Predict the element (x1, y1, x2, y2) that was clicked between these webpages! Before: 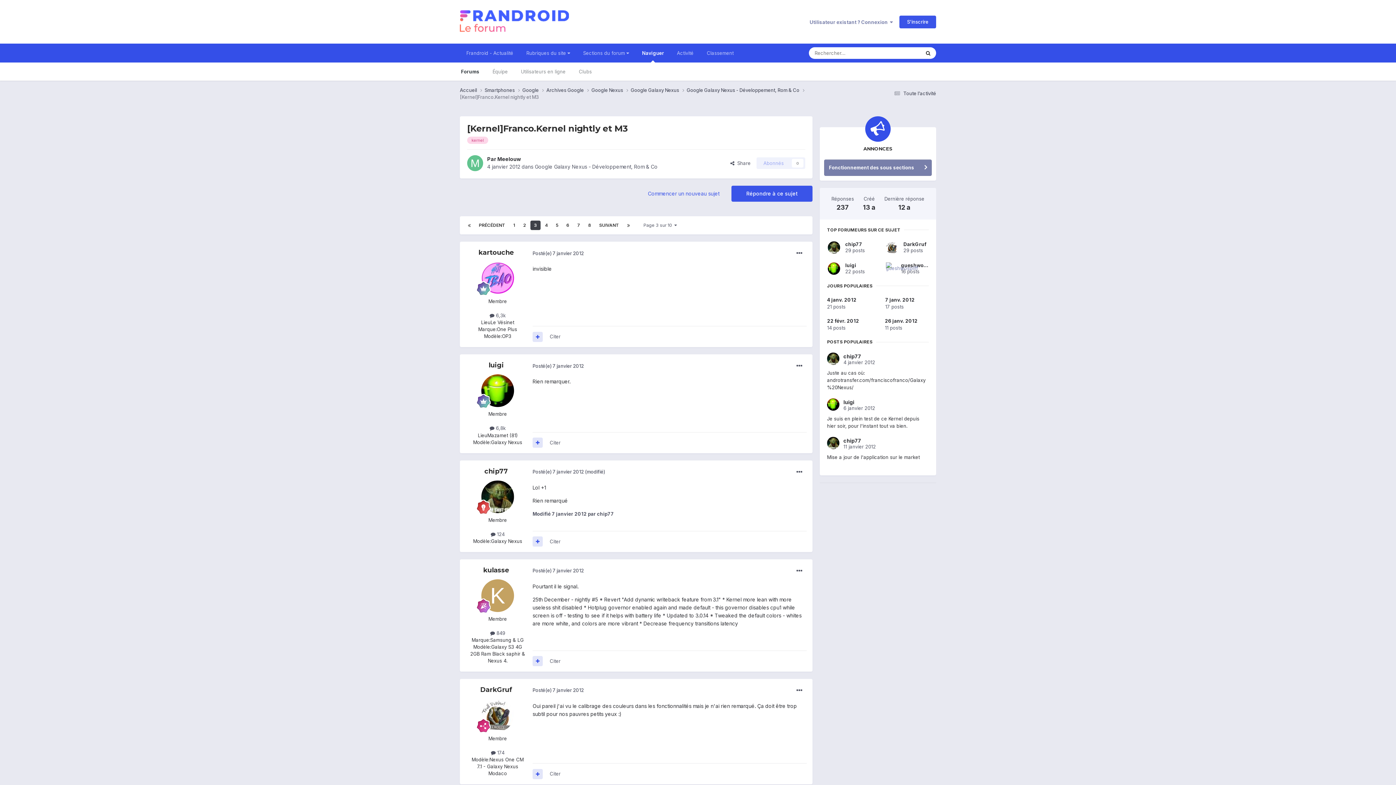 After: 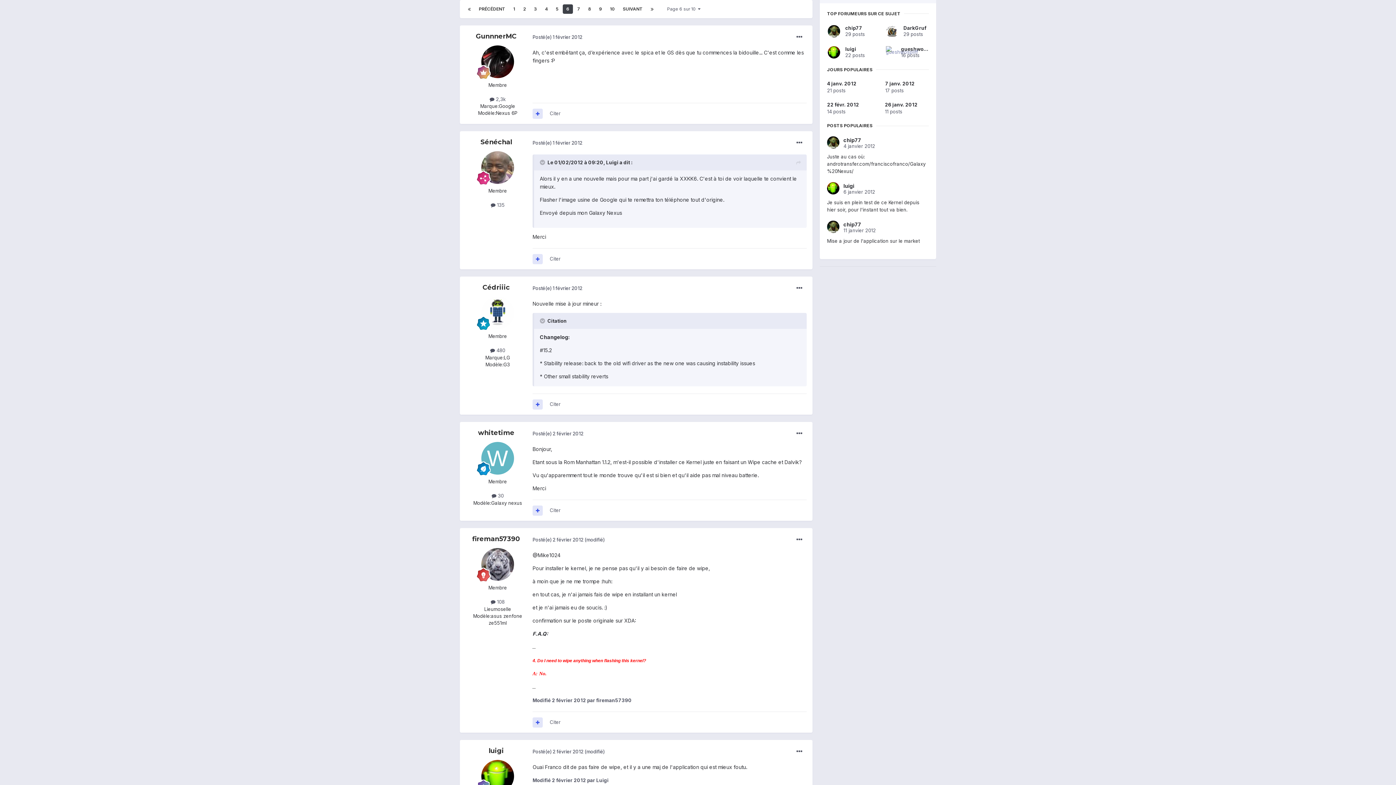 Action: label: 6 bbox: (562, 220, 573, 230)